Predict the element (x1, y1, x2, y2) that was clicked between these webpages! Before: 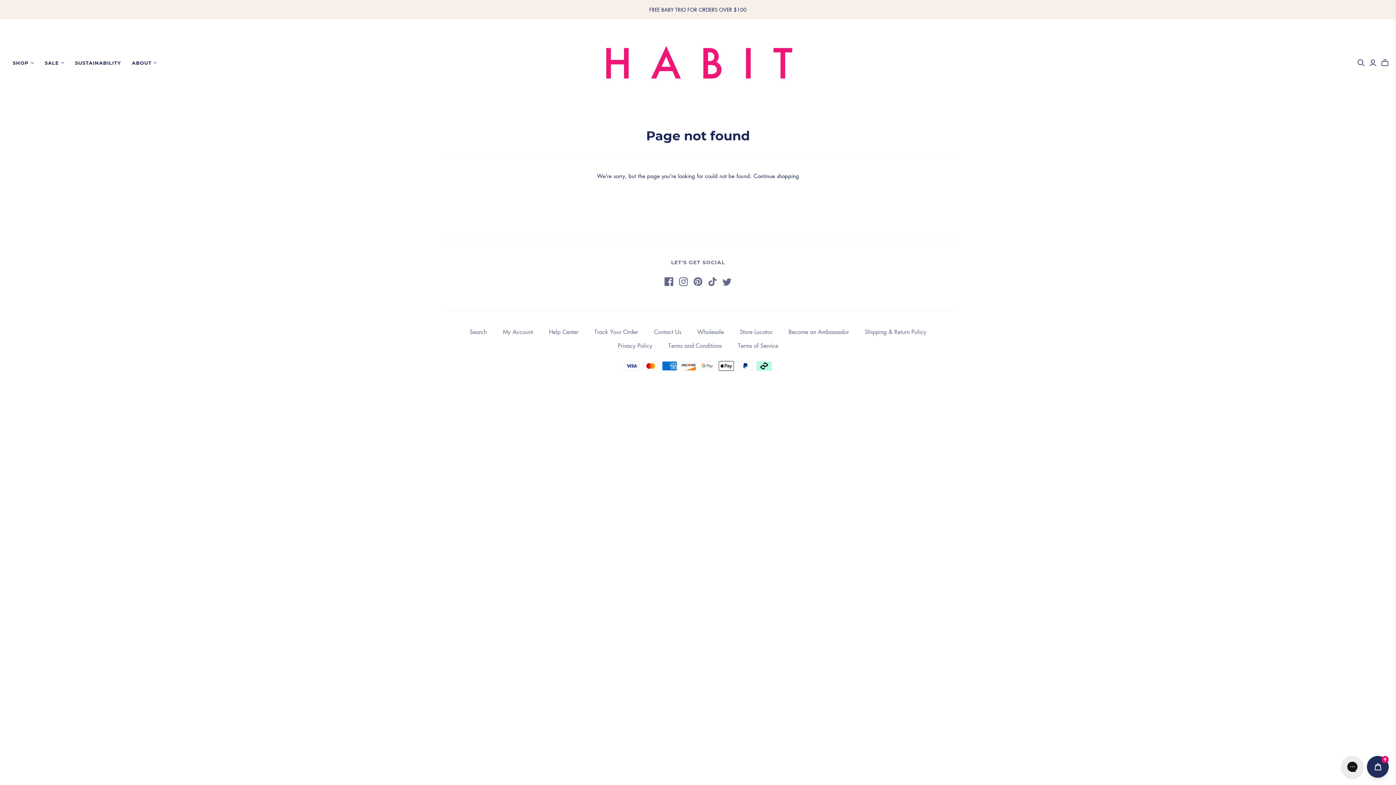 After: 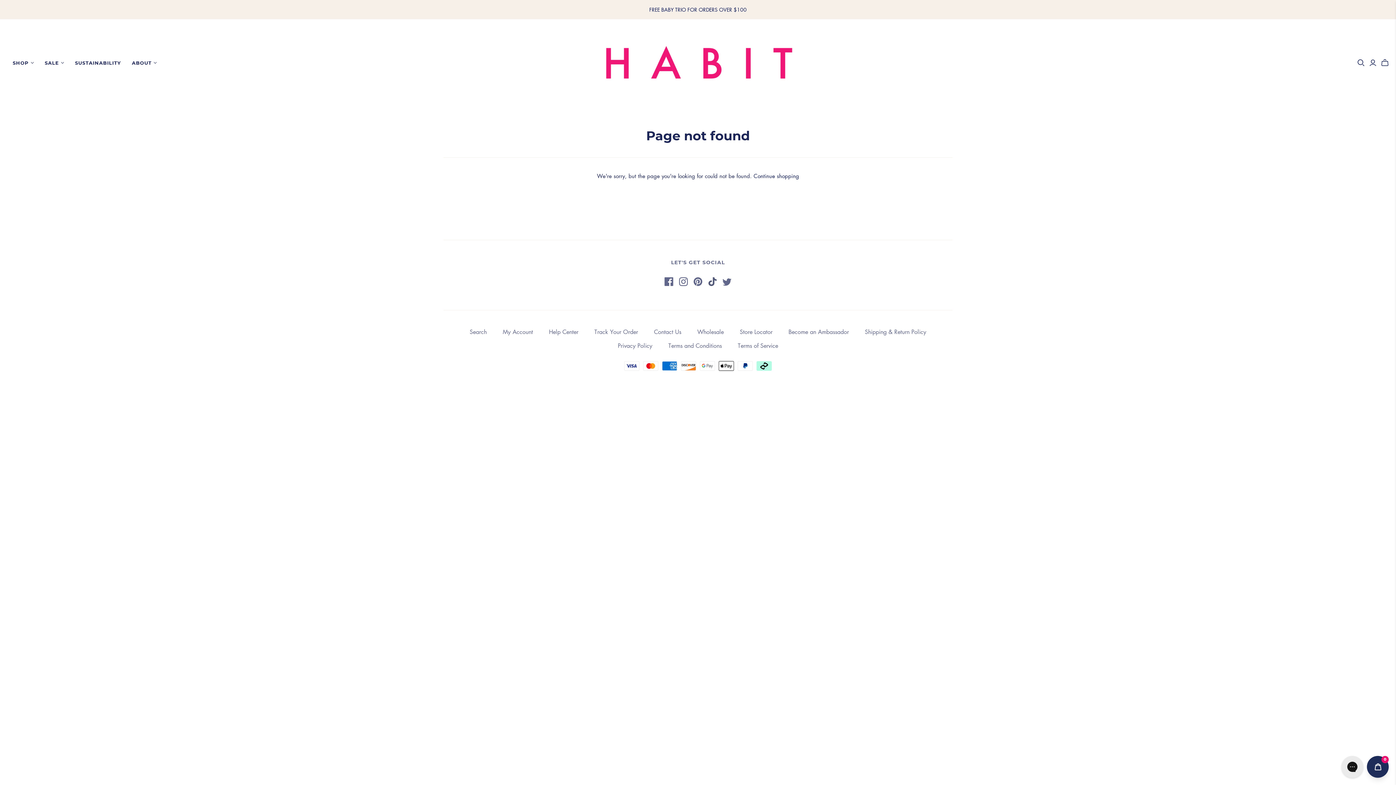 Action: label: Tiktok  bbox: (708, 277, 717, 286)